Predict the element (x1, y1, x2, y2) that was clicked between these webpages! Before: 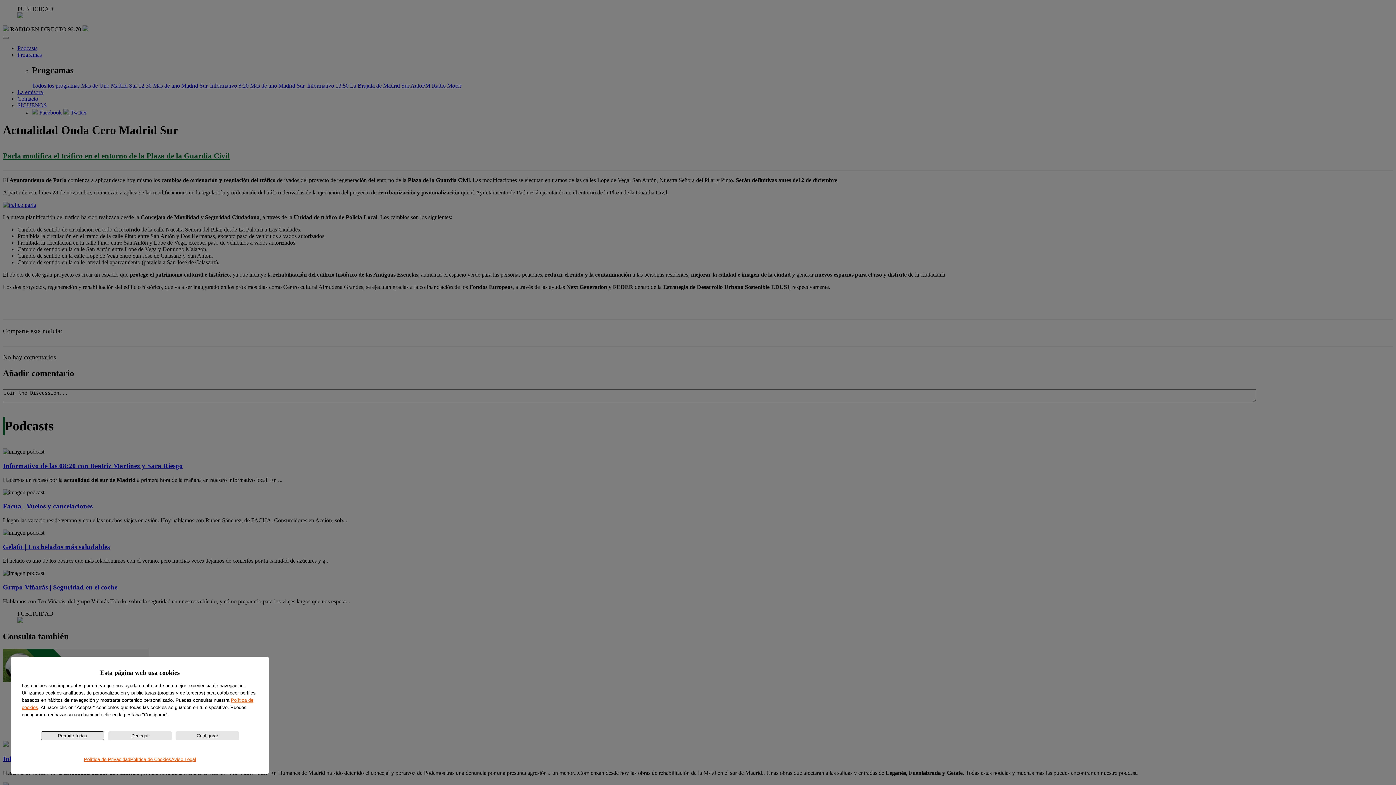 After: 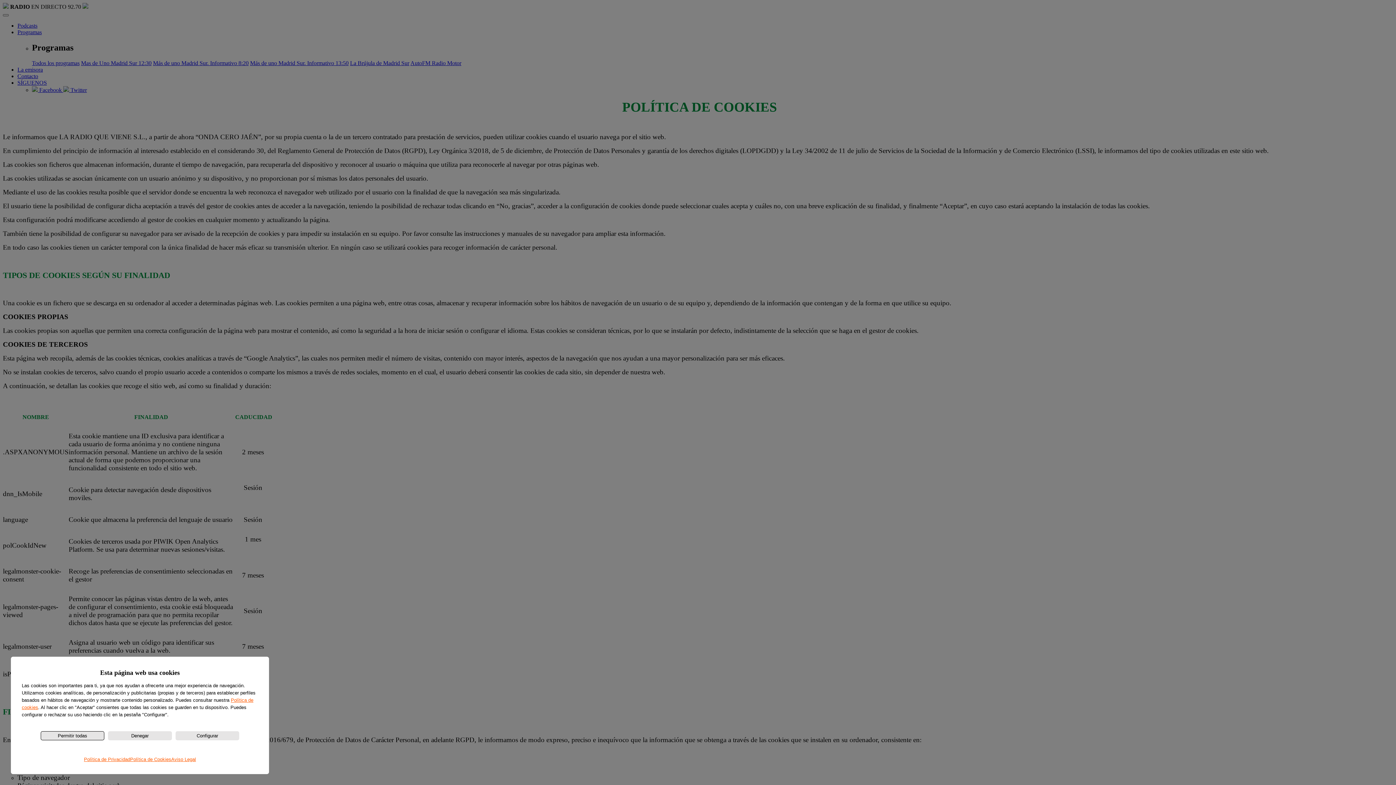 Action: label: Política de Cookies bbox: (130, 757, 171, 763)